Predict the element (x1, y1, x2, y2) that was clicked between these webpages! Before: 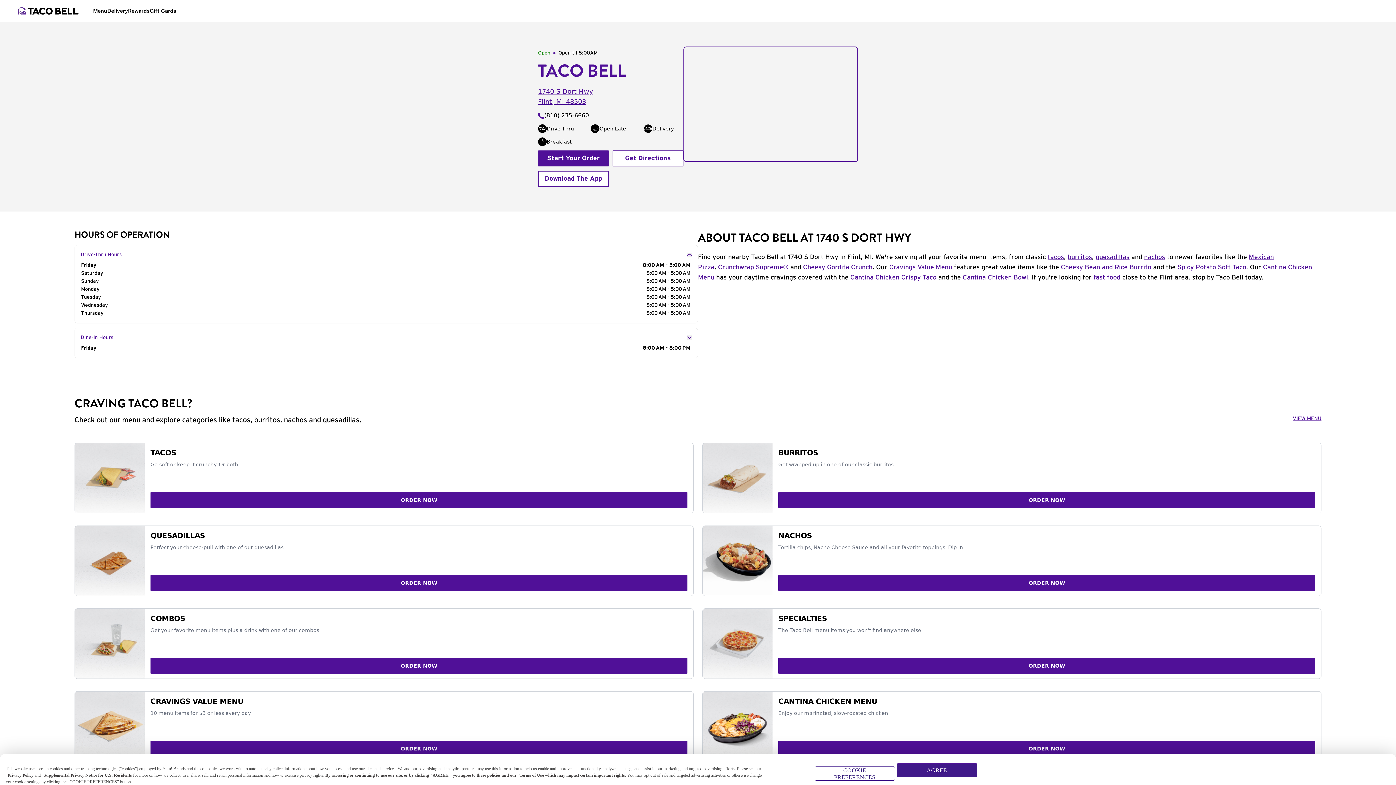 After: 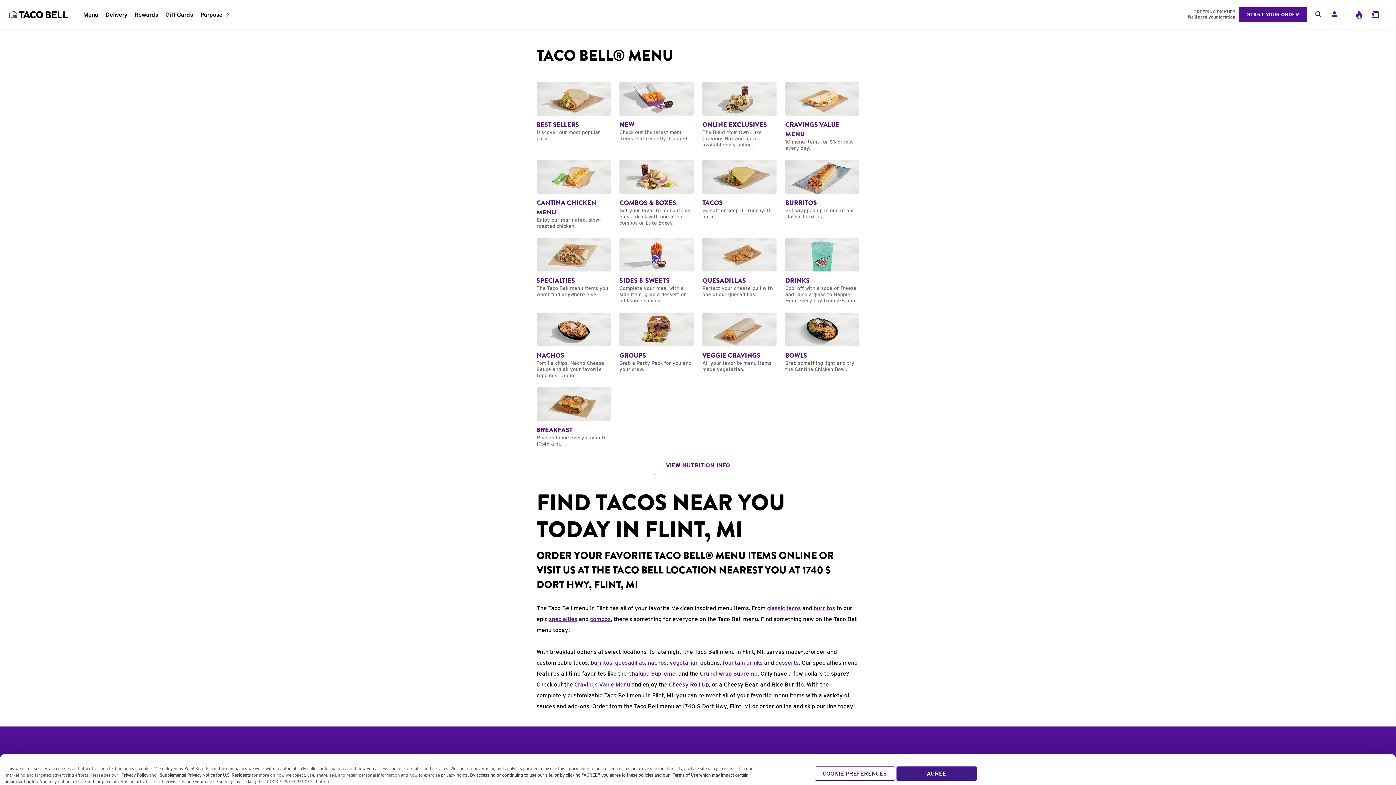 Action: label: VIEW MENU bbox: (1293, 415, 1321, 425)